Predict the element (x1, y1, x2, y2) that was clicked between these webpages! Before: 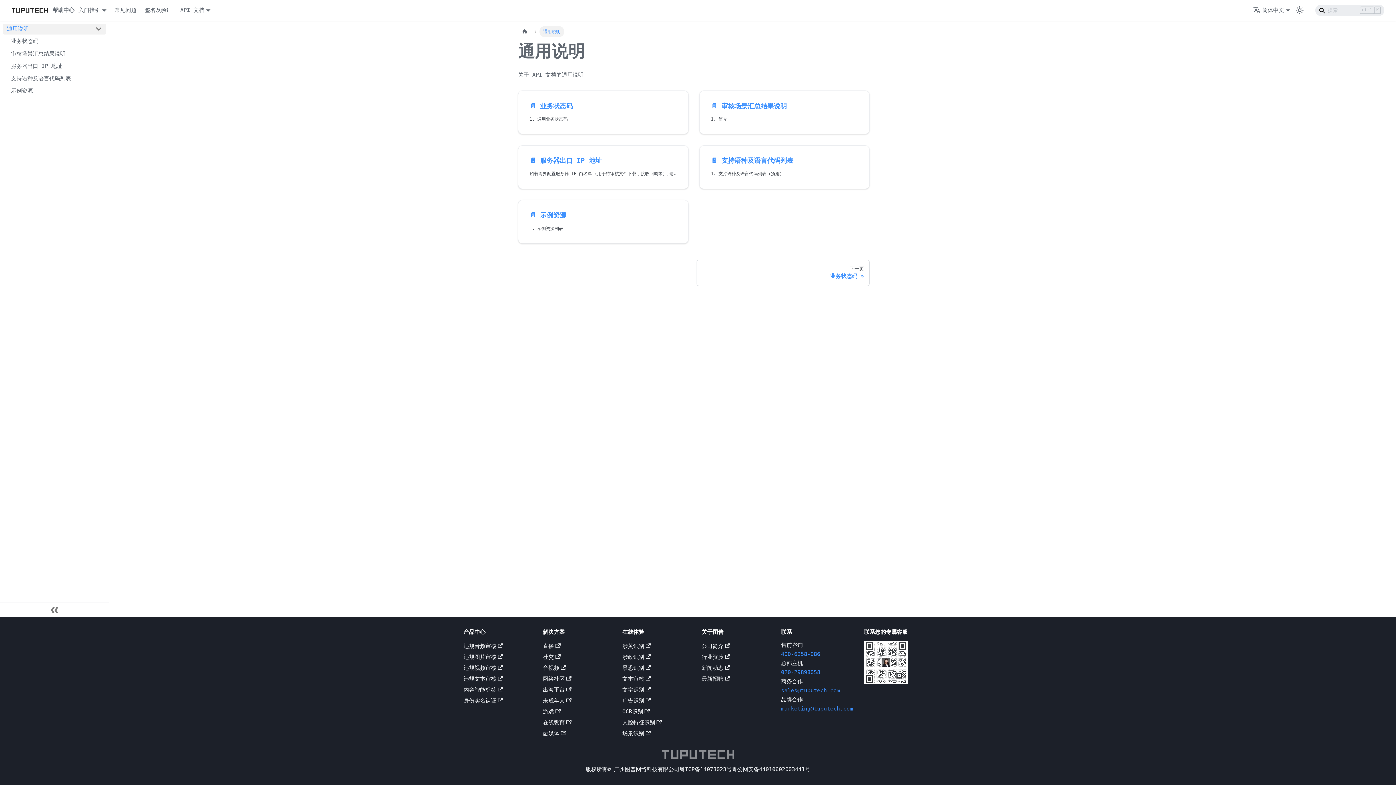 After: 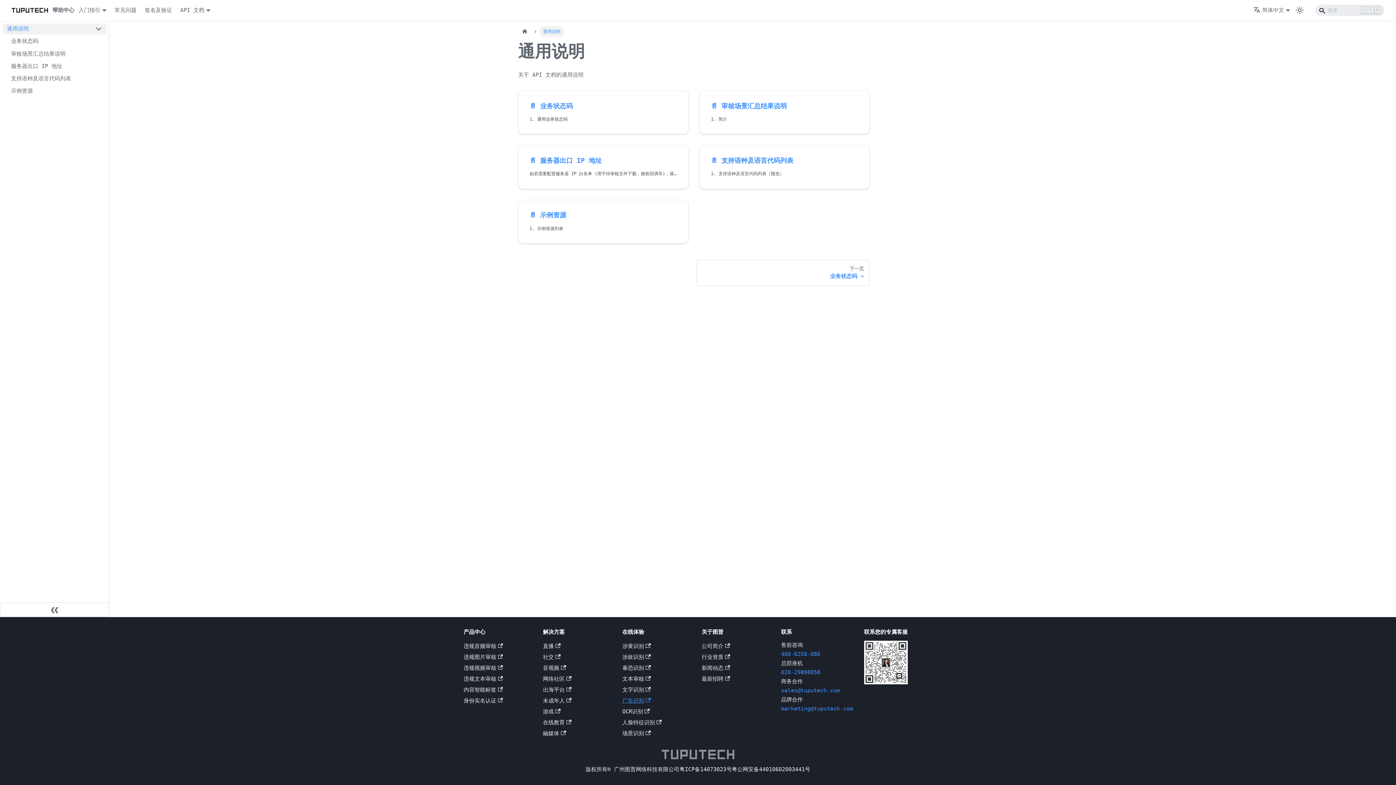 Action: label: 广告识别 bbox: (622, 697, 650, 704)